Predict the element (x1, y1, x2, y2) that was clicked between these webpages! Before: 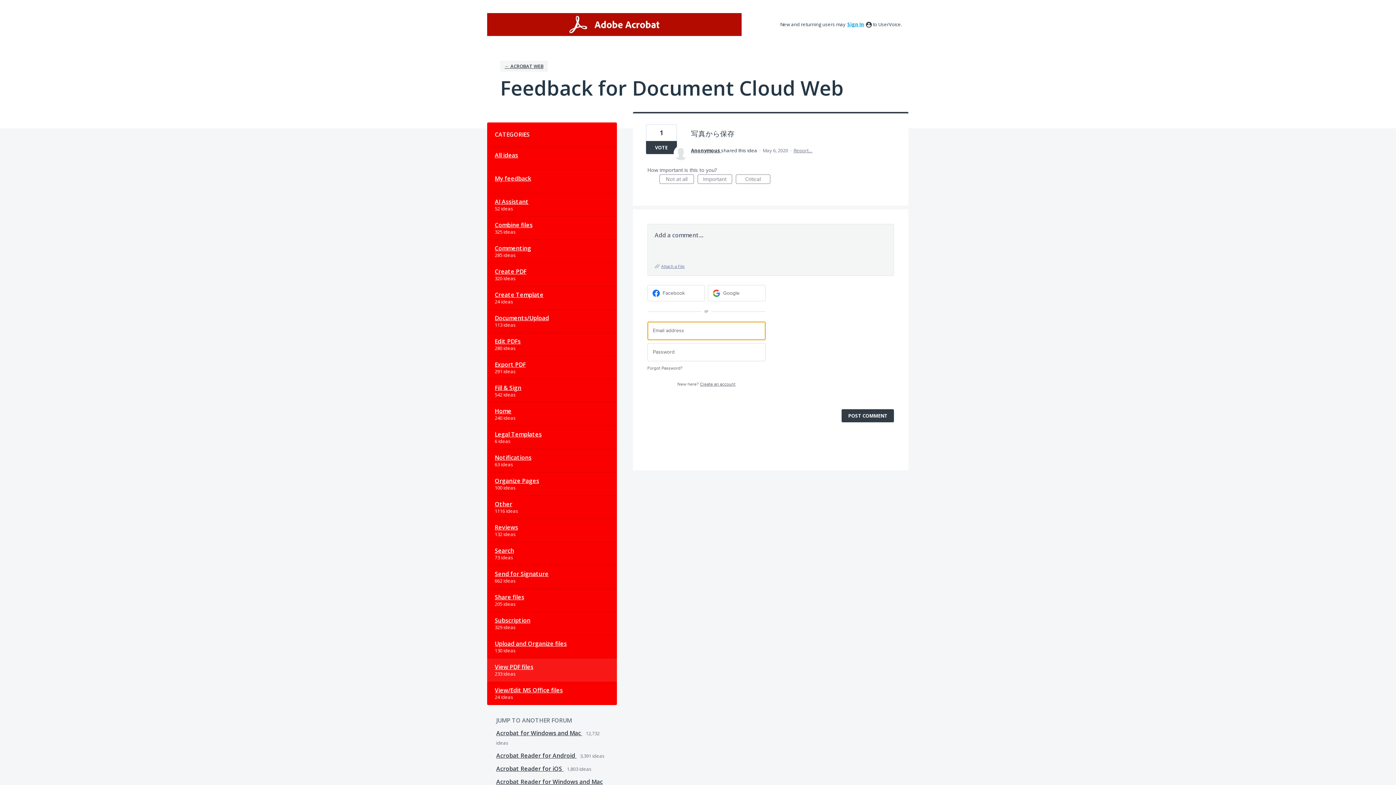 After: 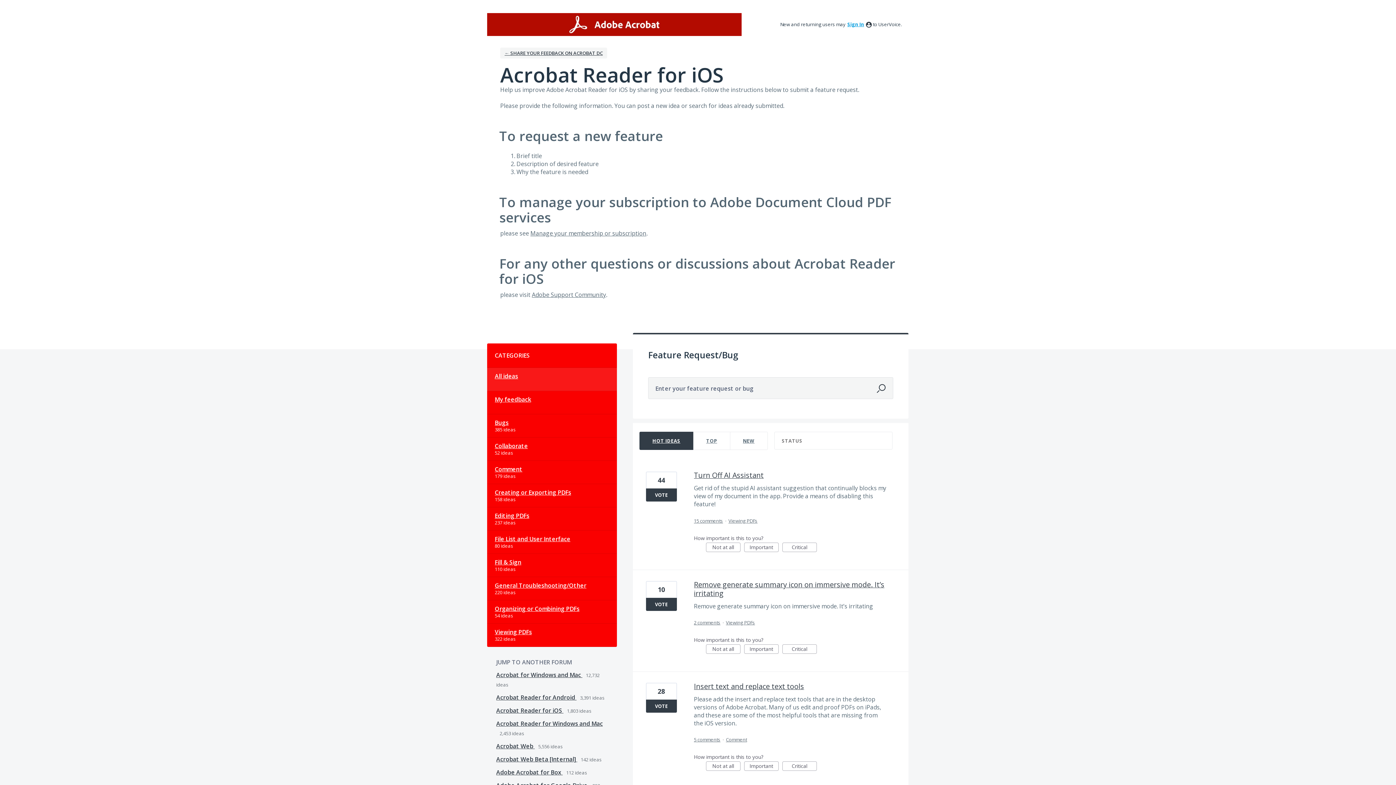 Action: label: Acrobat Reader for iOS  bbox: (496, 765, 563, 773)